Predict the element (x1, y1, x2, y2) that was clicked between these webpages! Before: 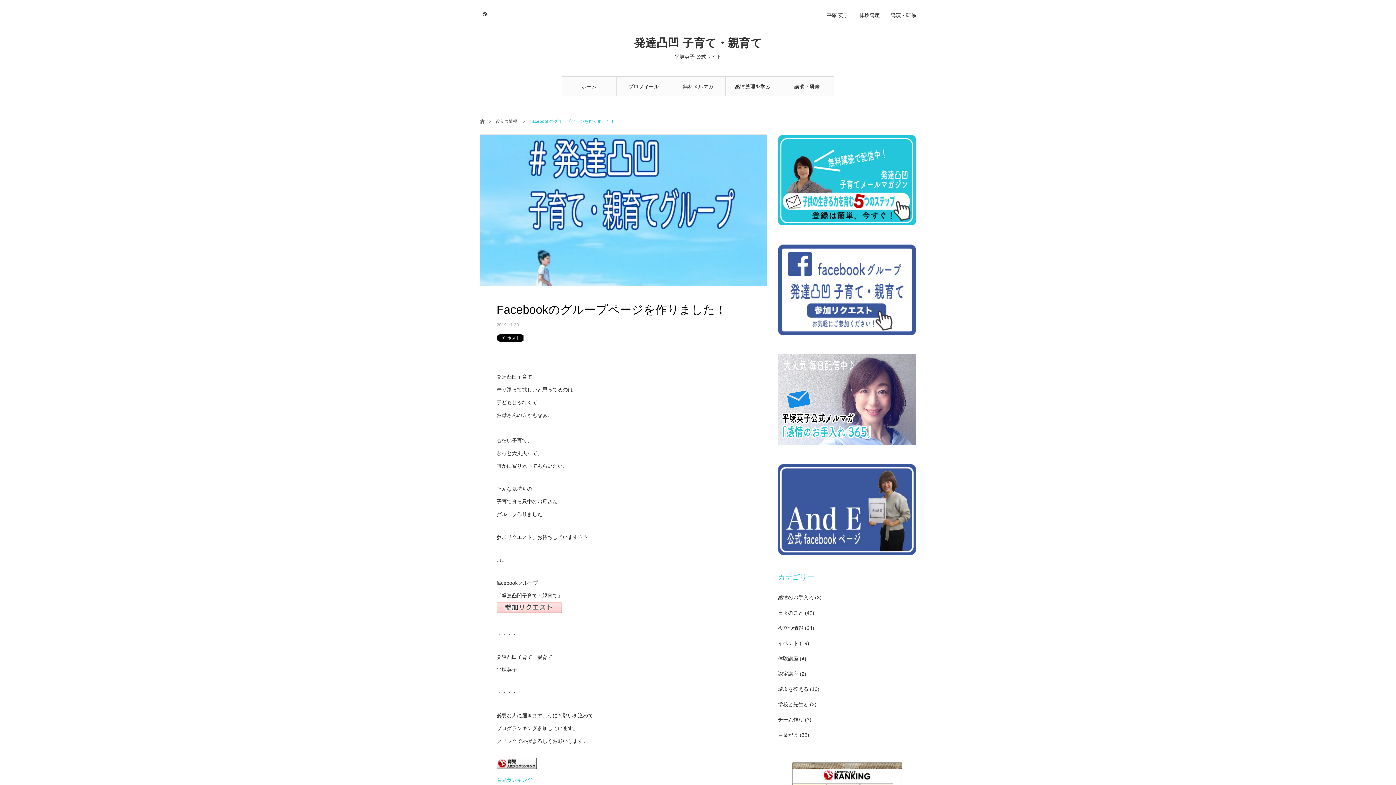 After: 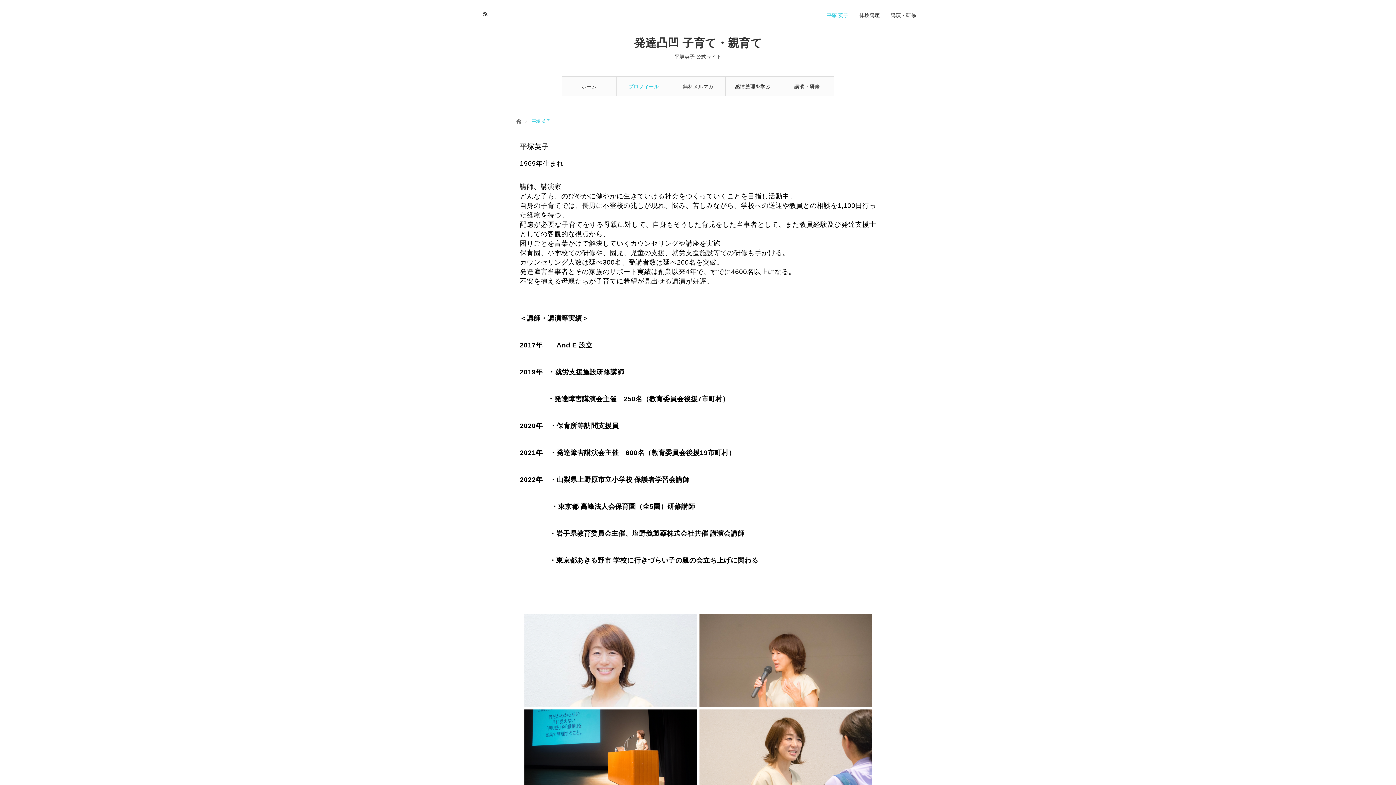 Action: bbox: (826, 12, 848, 18) label: 平塚 英子